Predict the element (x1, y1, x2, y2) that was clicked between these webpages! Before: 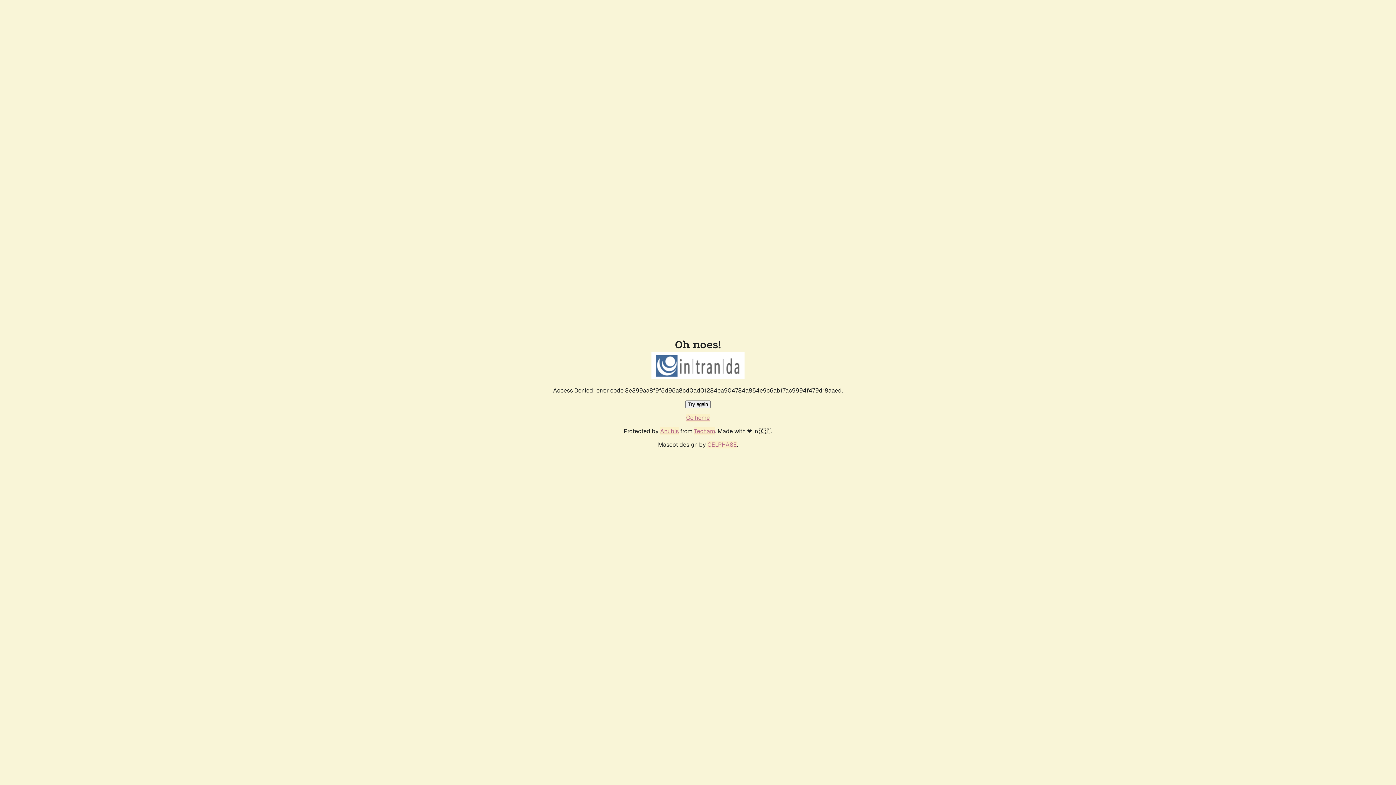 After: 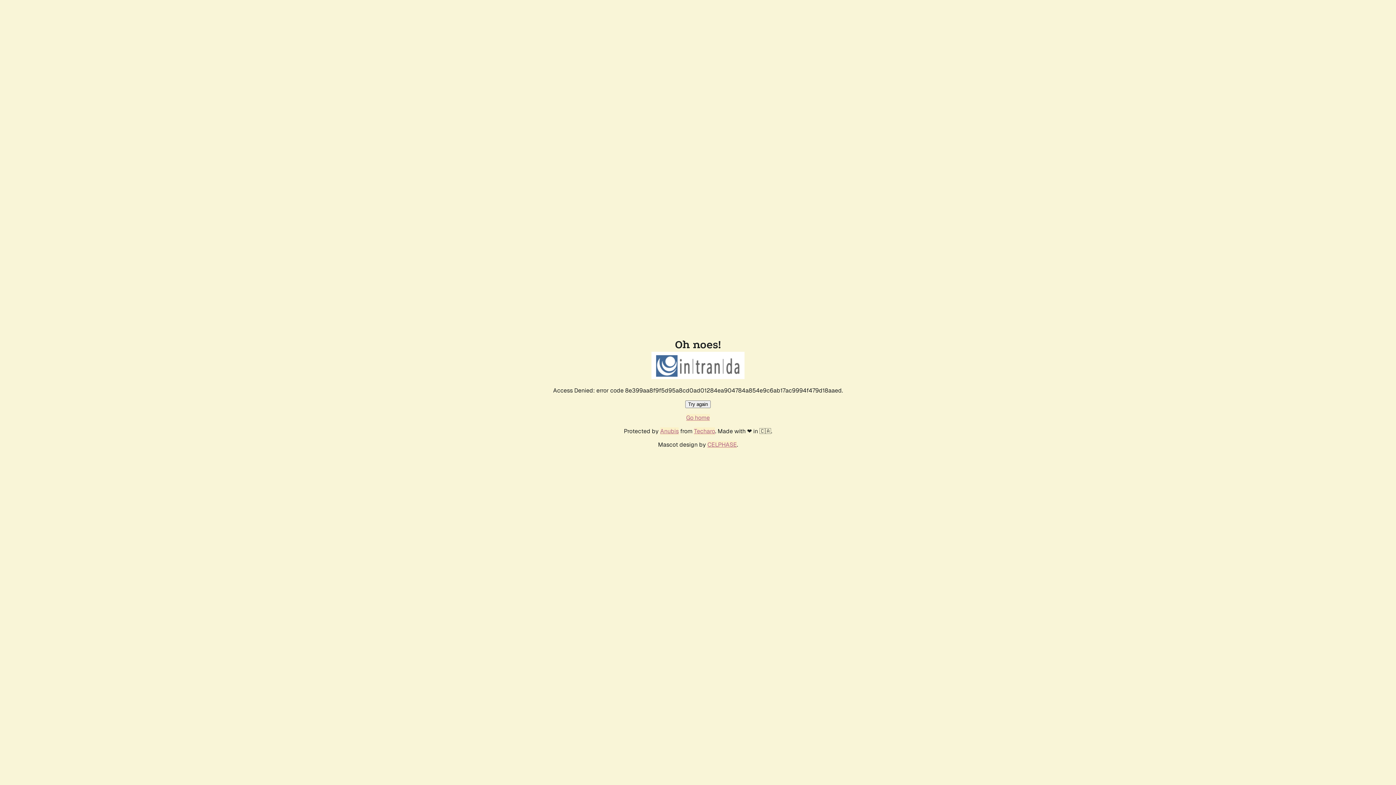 Action: label: Try again bbox: (685, 400, 710, 408)